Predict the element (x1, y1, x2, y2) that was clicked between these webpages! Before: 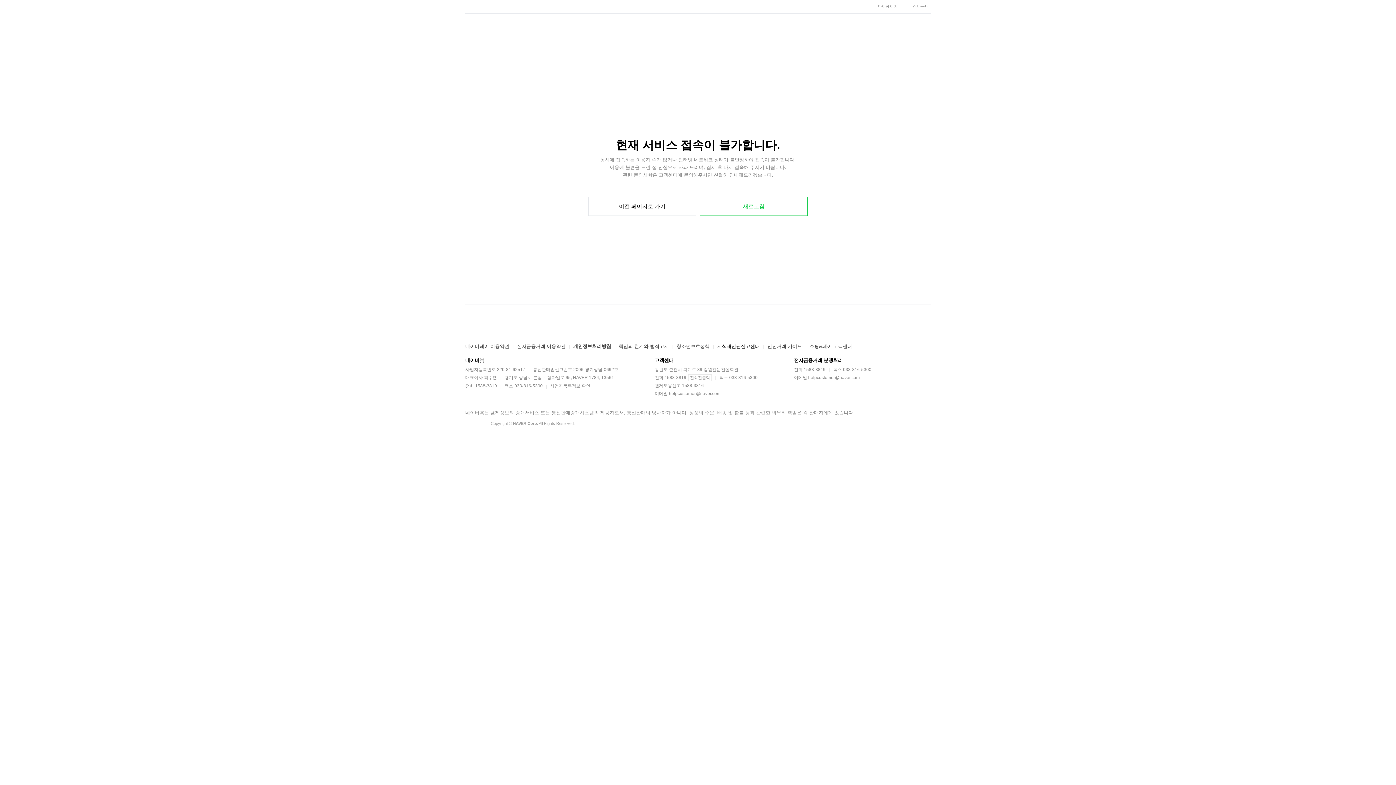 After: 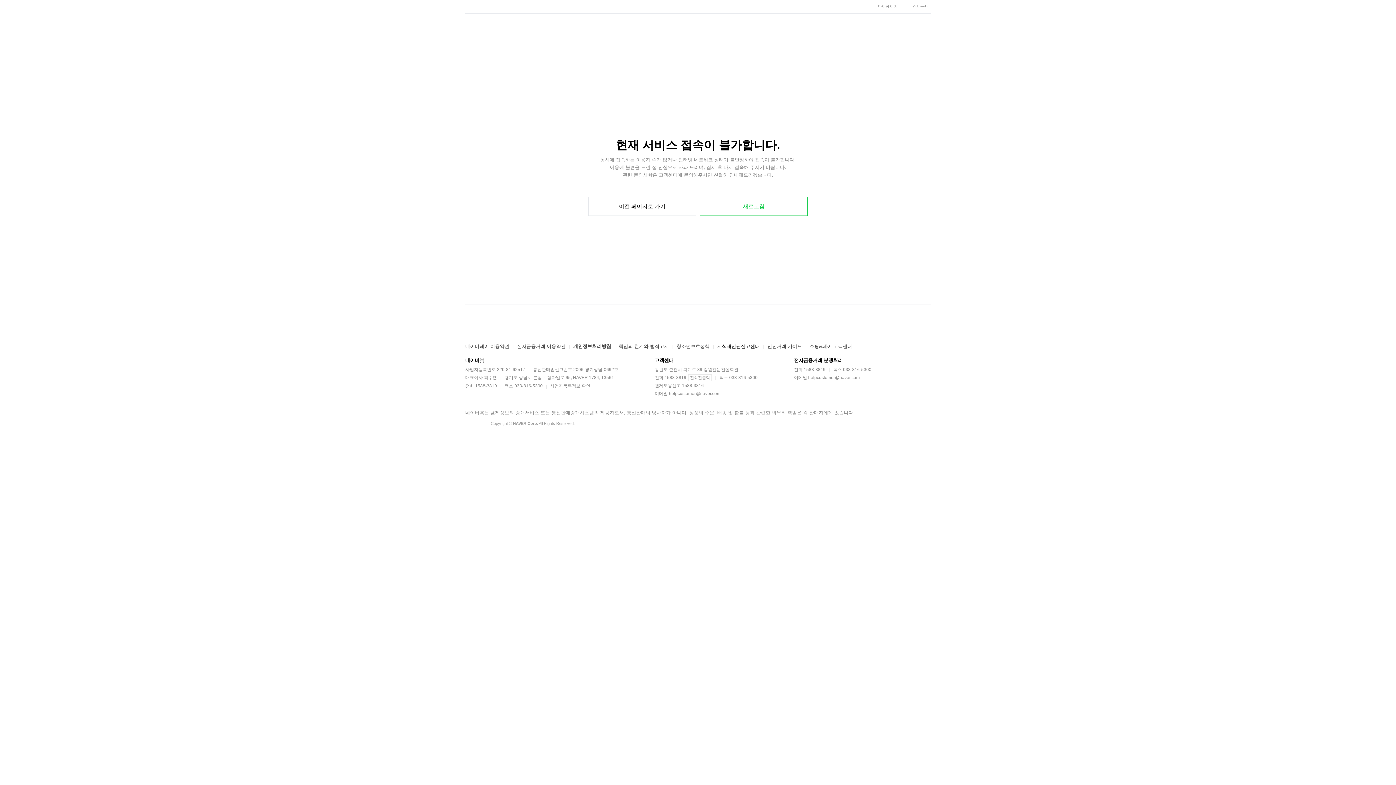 Action: label: helpcustomer@naver.com bbox: (808, 375, 860, 380)